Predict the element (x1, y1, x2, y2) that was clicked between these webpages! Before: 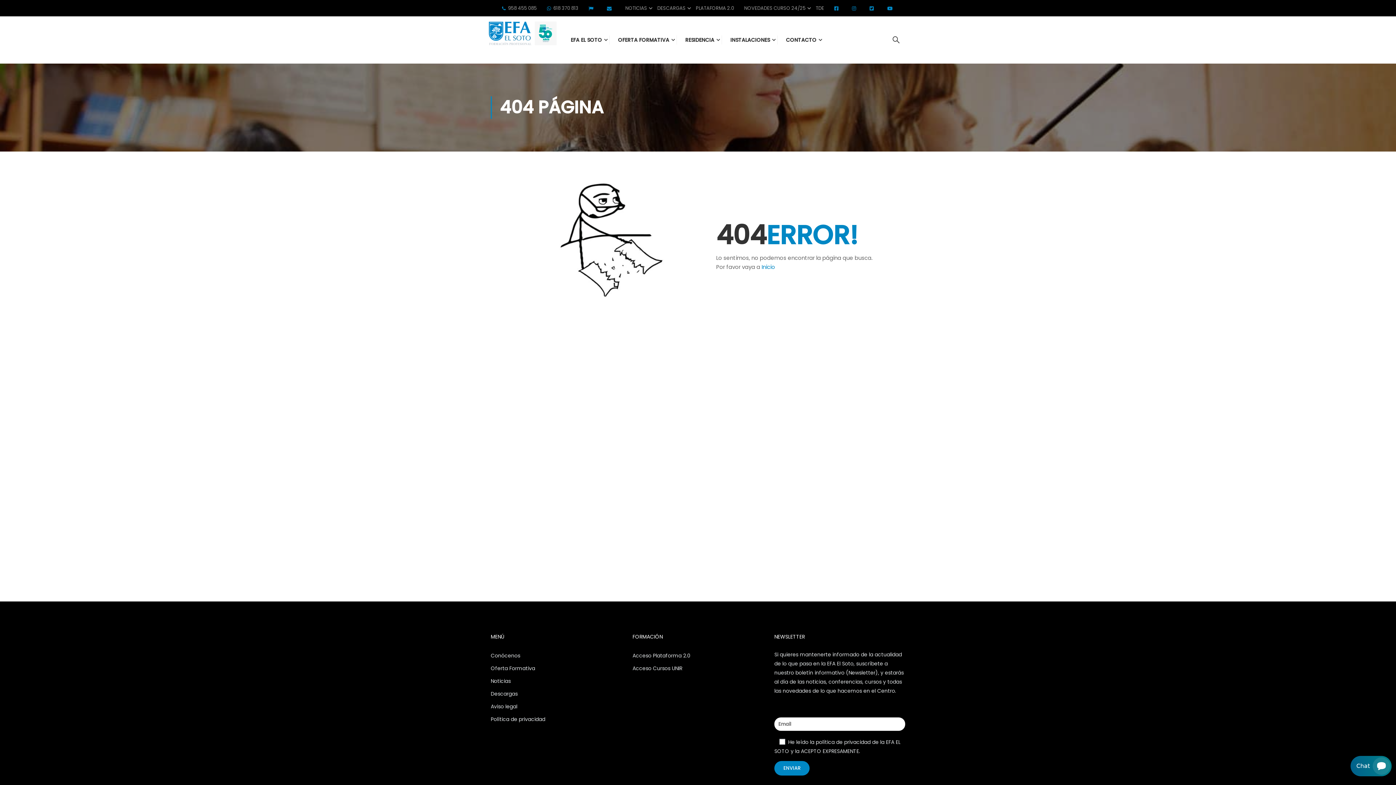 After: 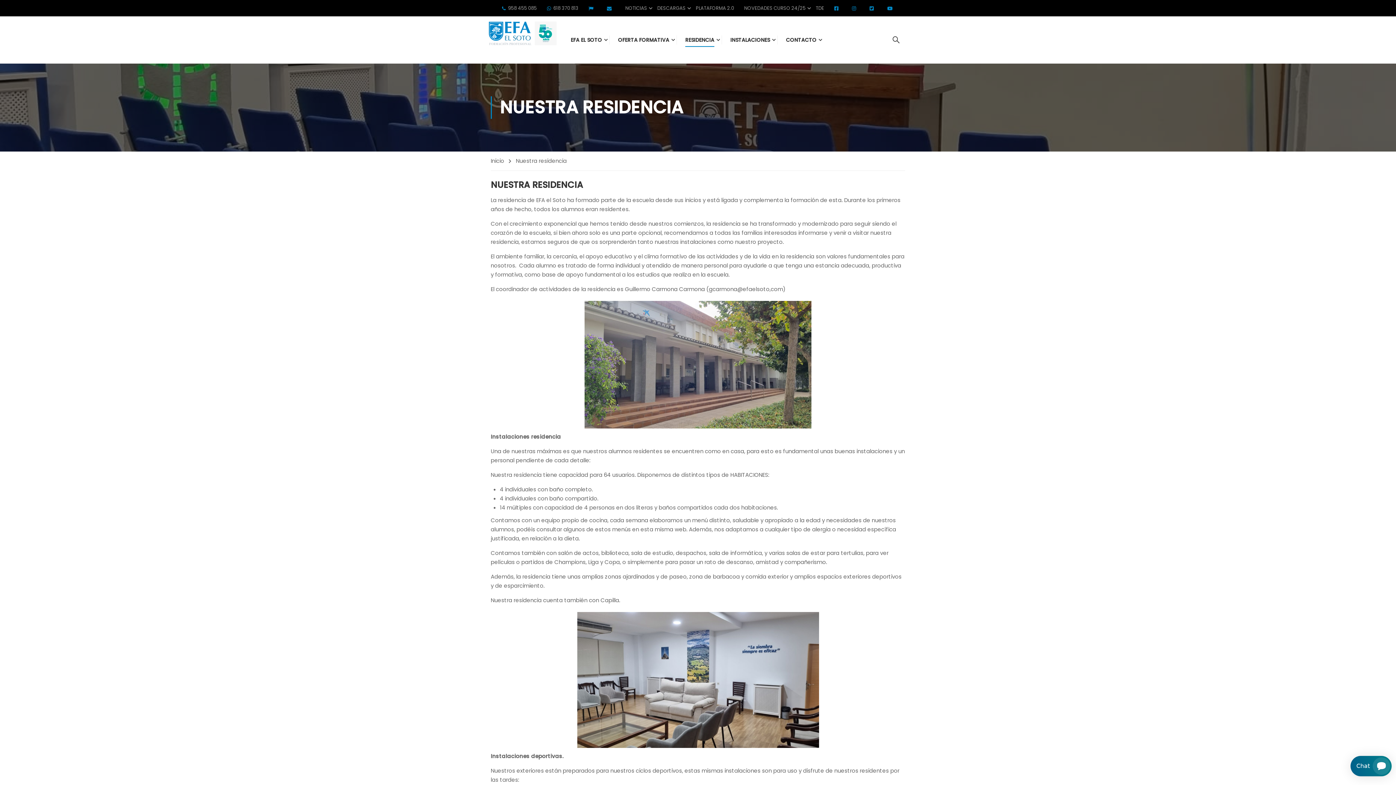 Action: label: RESIDENCIA bbox: (678, 29, 721, 50)